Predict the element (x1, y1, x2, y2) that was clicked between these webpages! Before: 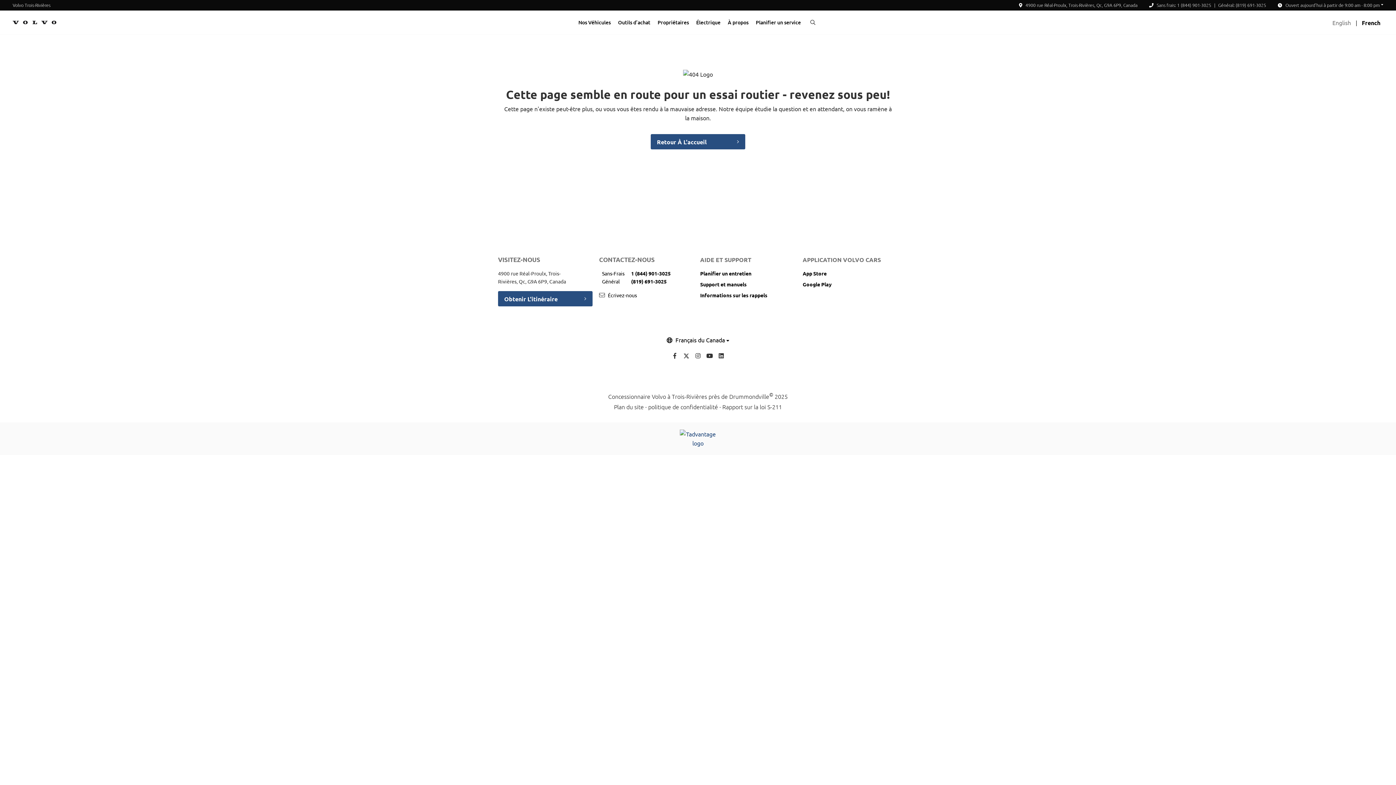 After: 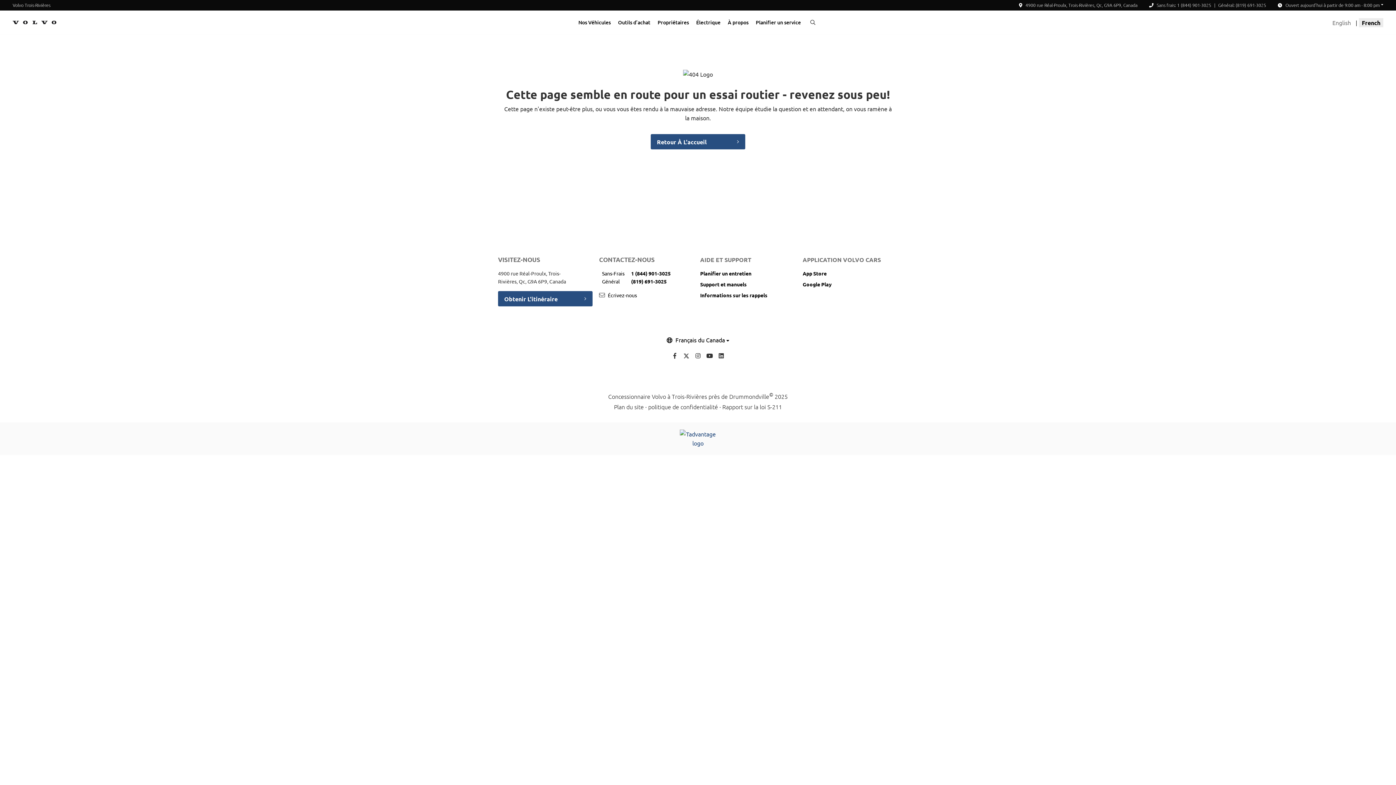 Action: label: French bbox: (1359, 18, 1383, 27)